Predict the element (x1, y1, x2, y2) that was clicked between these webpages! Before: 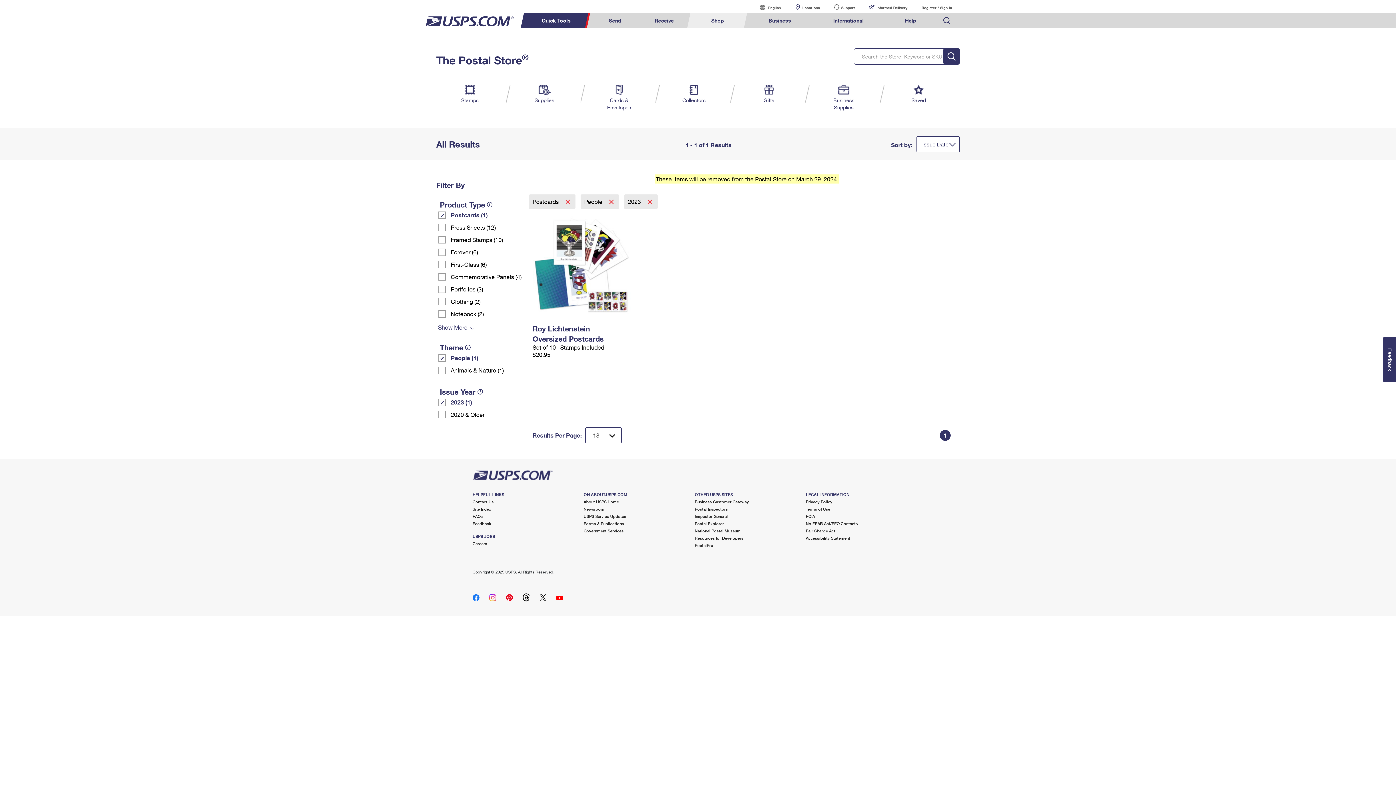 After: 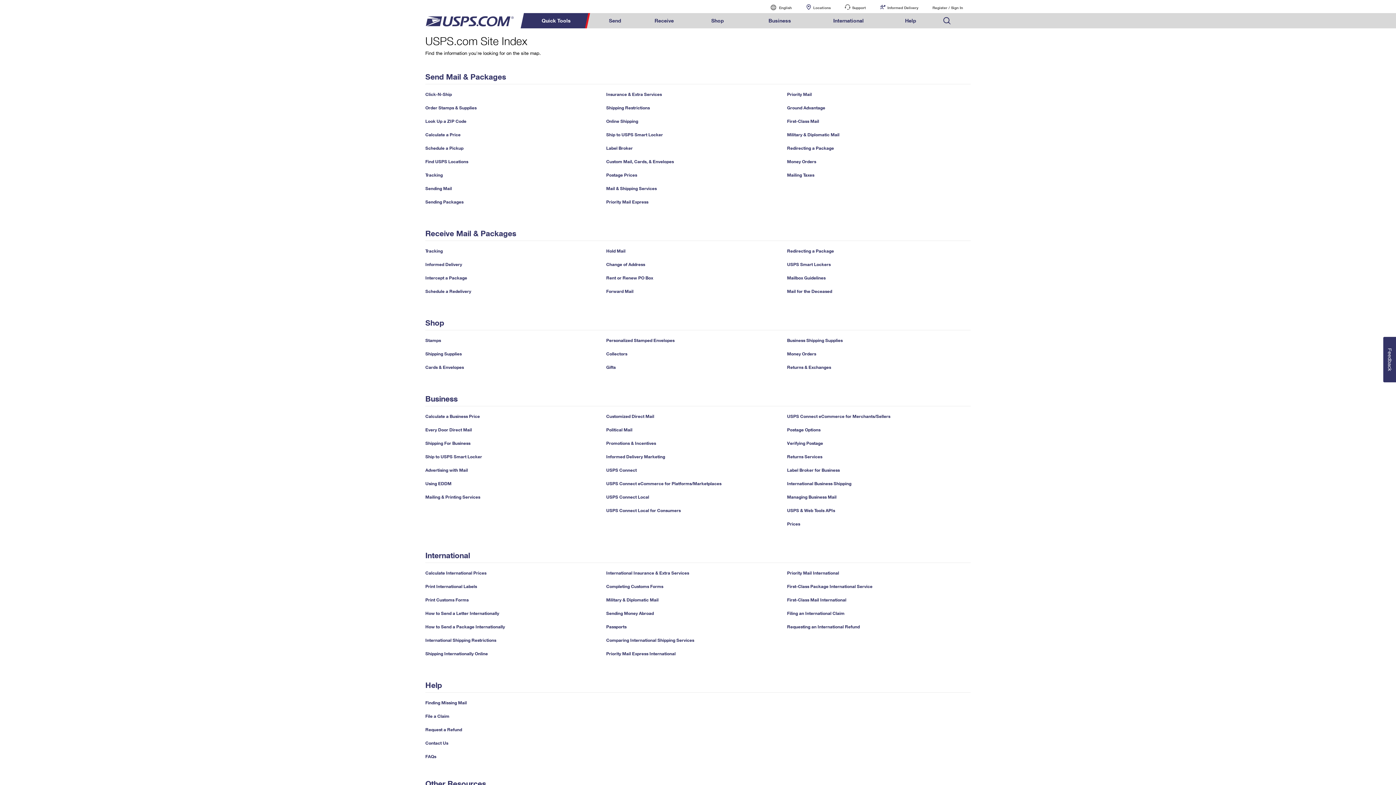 Action: label: Site Index bbox: (472, 506, 491, 511)